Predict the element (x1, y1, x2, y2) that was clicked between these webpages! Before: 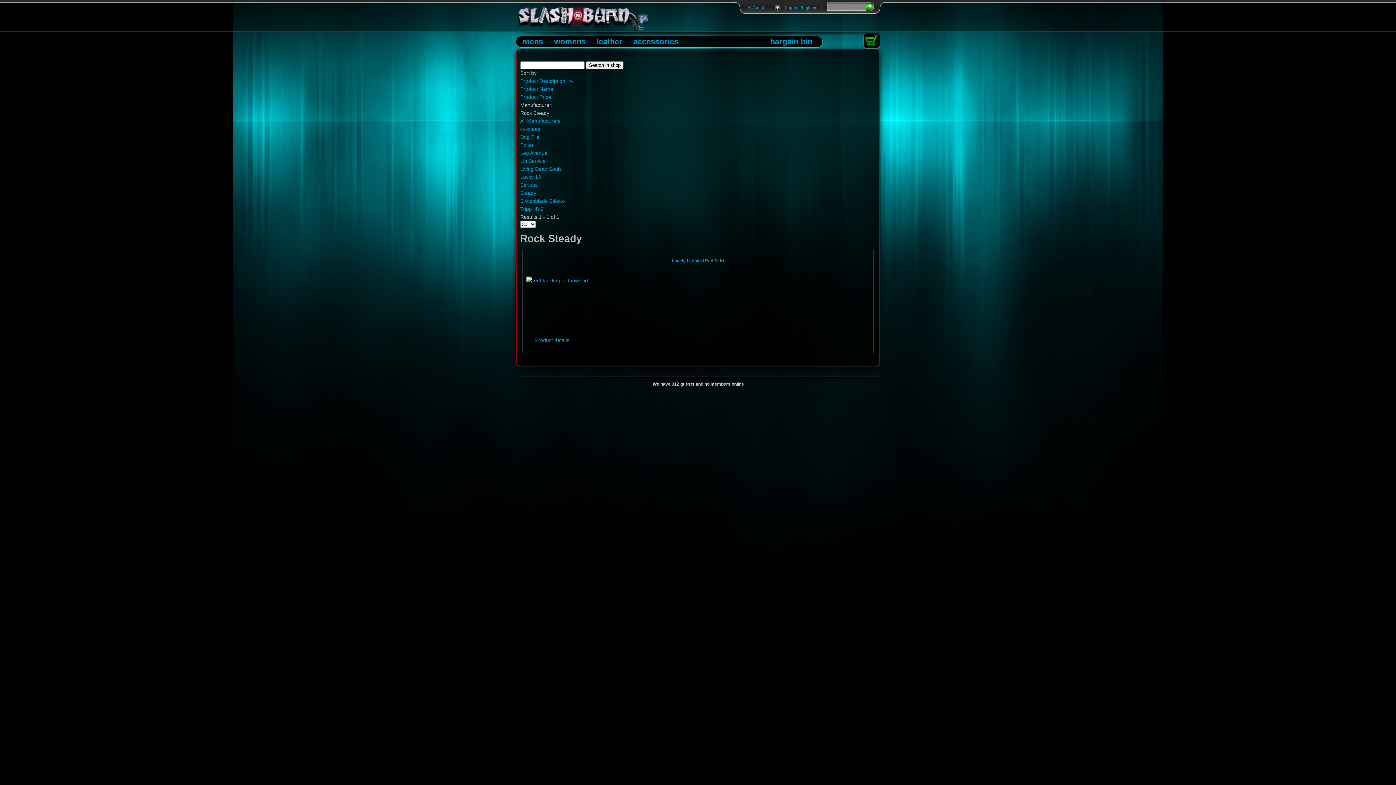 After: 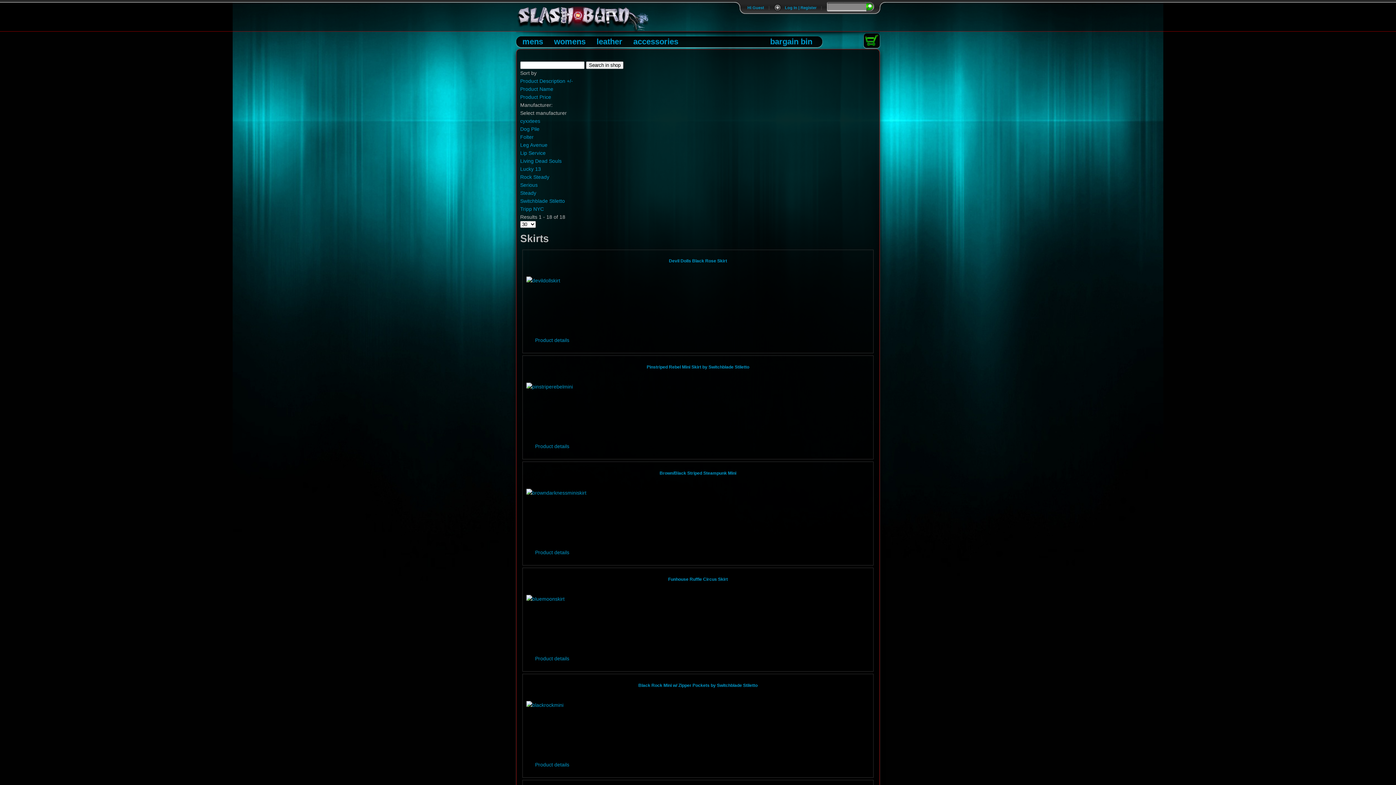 Action: bbox: (520, 118, 560, 124) label: All Manufacturers